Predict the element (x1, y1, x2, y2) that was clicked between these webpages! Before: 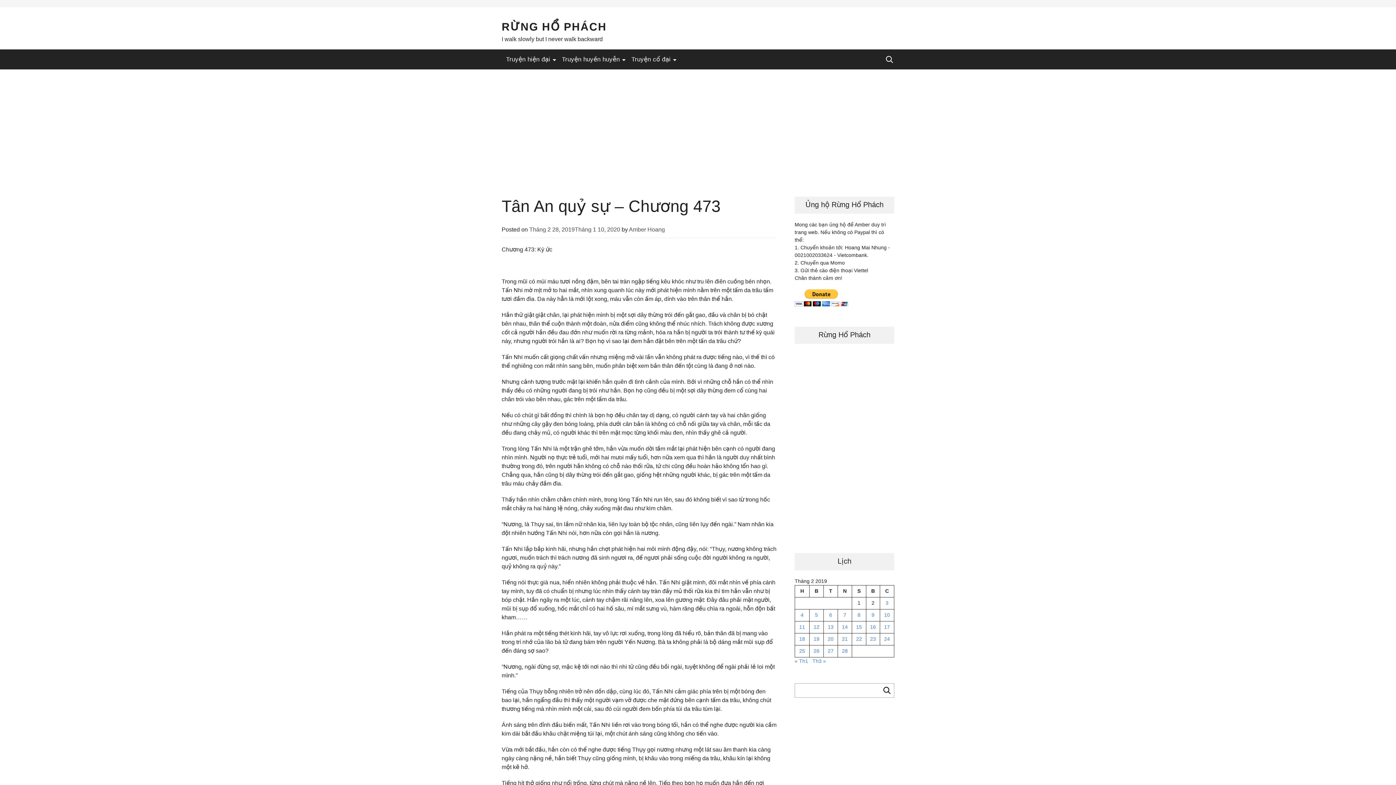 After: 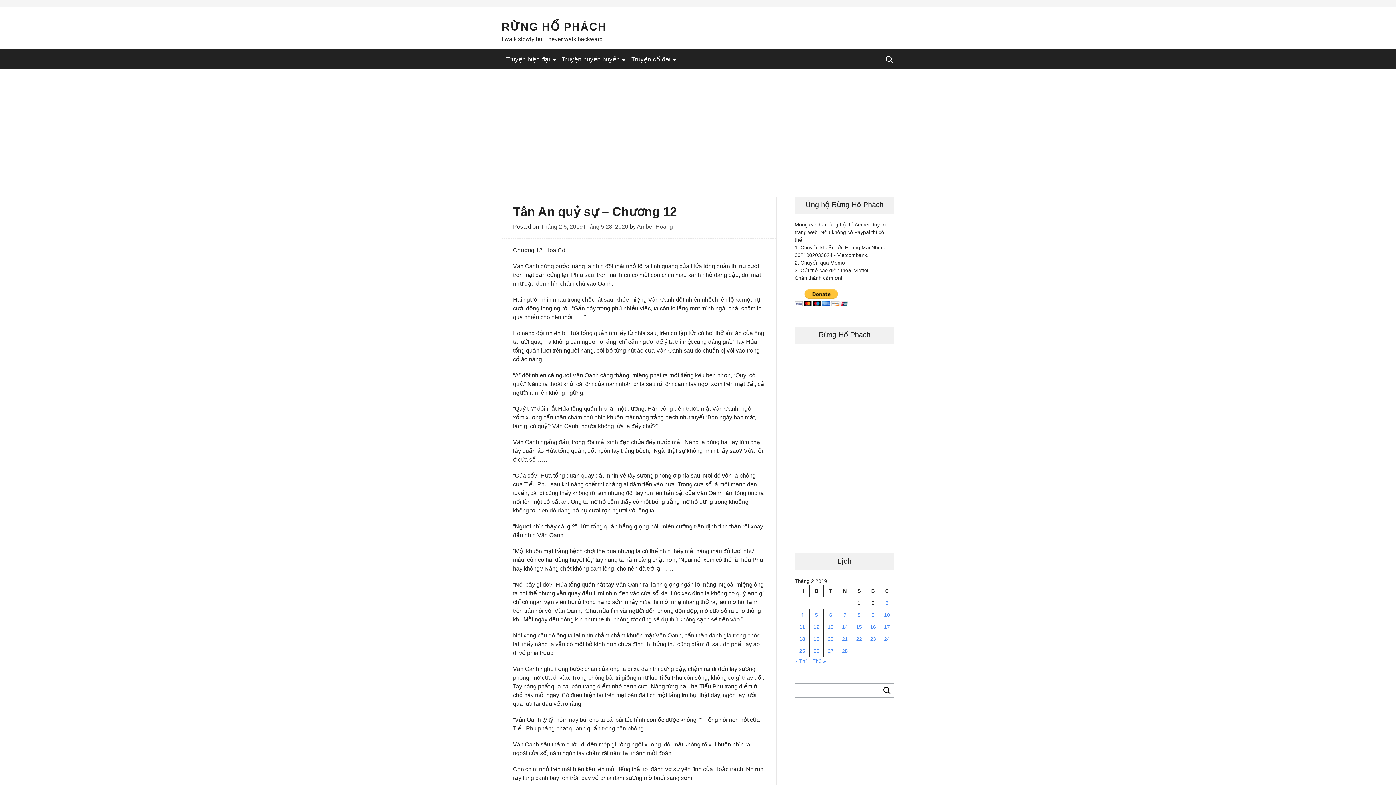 Action: label: Các bài viết đã được Xuất bản vào February 6, 2019 bbox: (829, 612, 832, 618)